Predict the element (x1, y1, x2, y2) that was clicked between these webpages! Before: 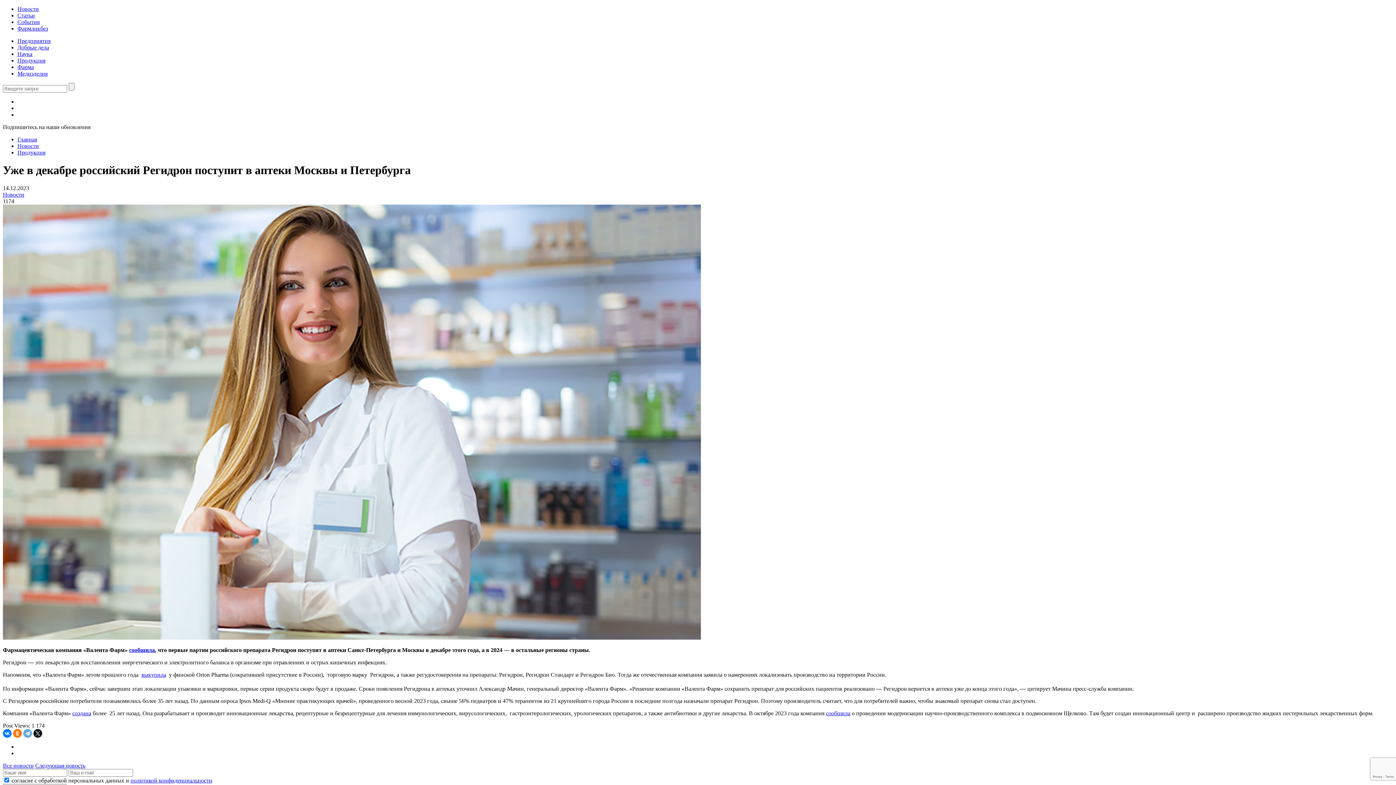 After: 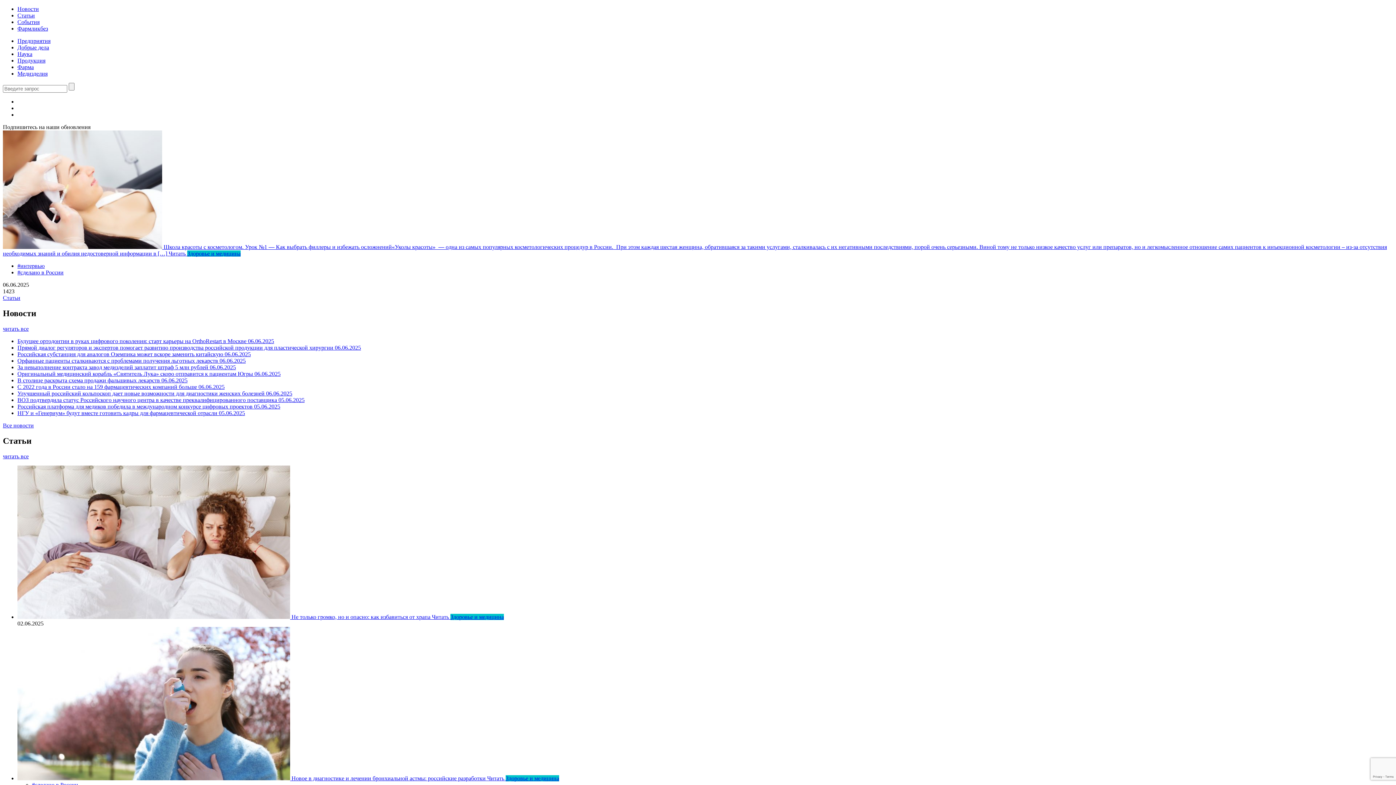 Action: bbox: (17, 136, 37, 142) label: Главная